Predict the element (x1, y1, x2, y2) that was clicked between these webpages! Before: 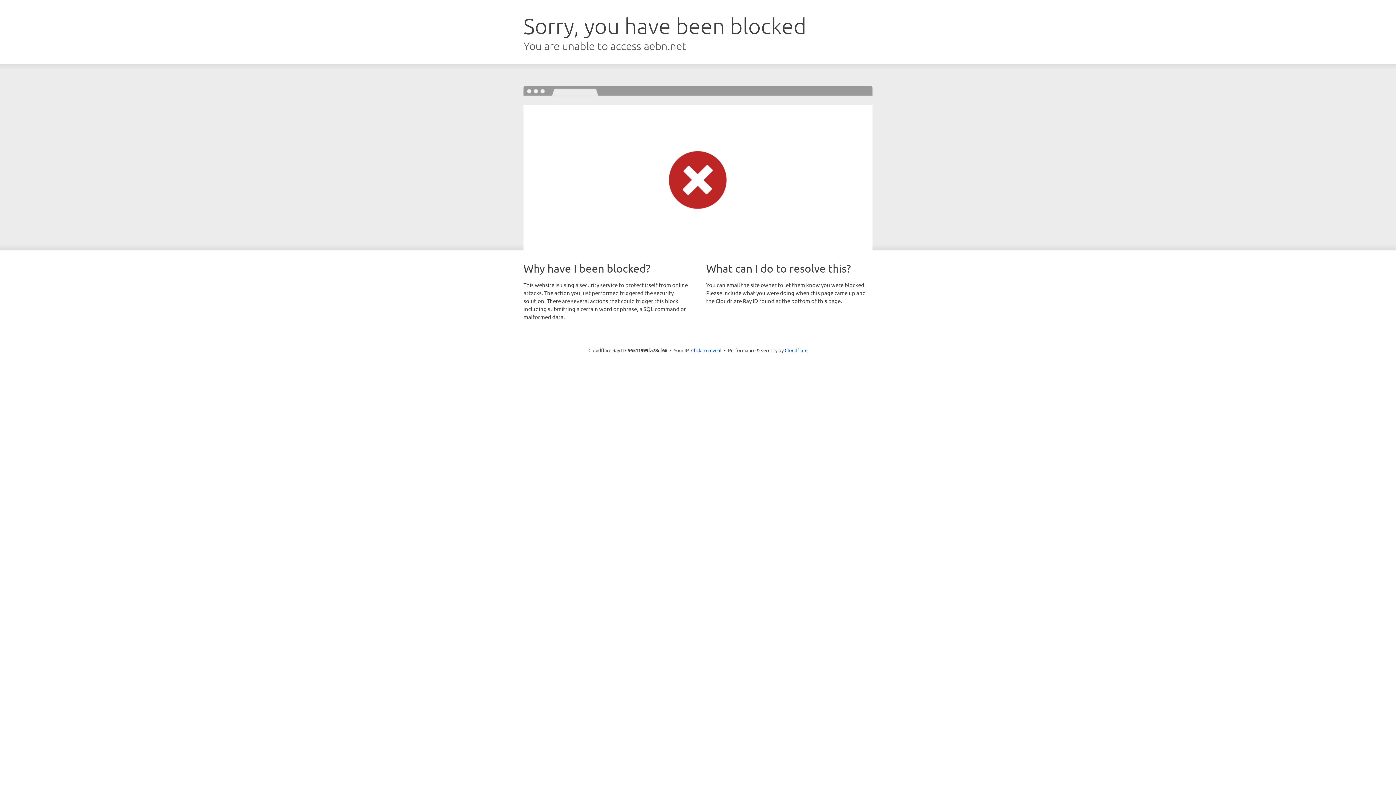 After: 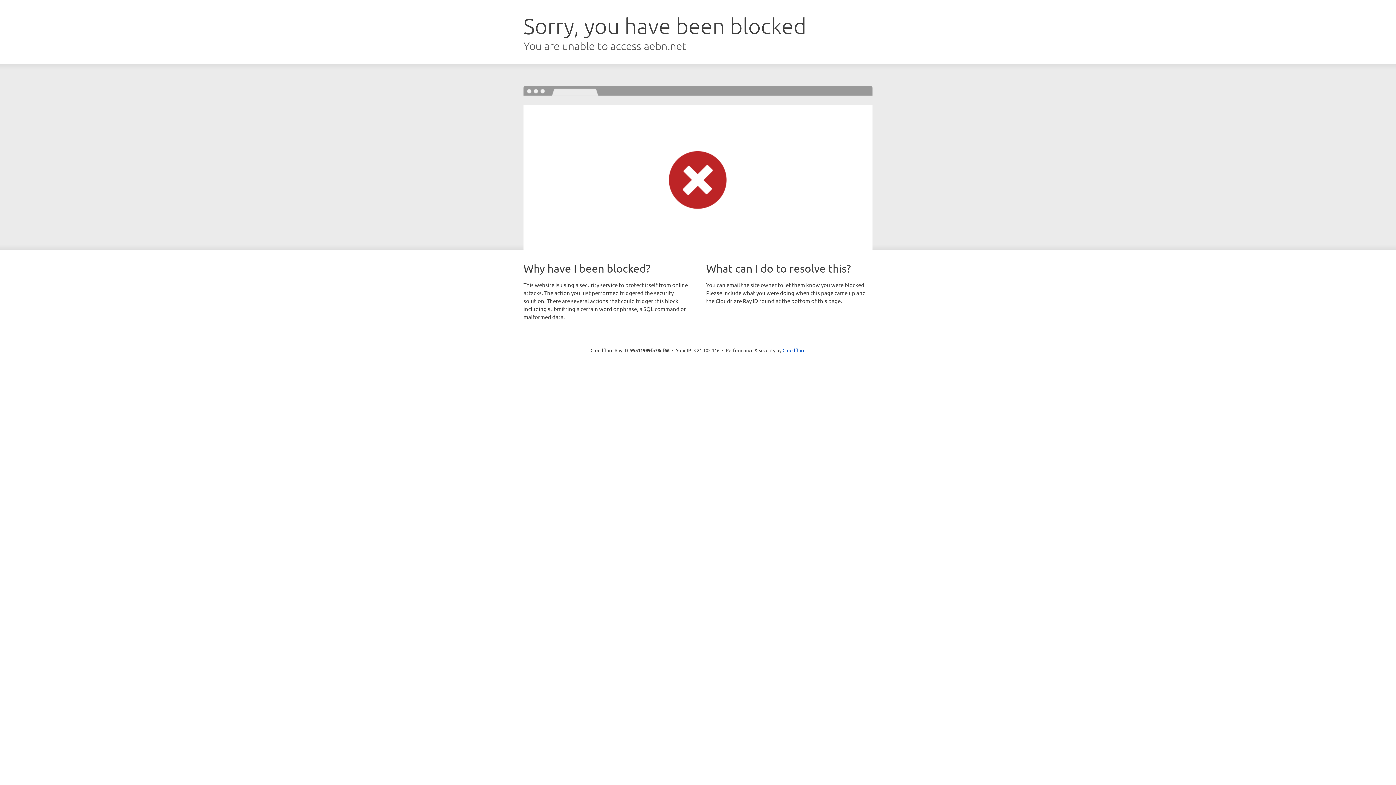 Action: bbox: (691, 346, 721, 353) label: Click to reveal